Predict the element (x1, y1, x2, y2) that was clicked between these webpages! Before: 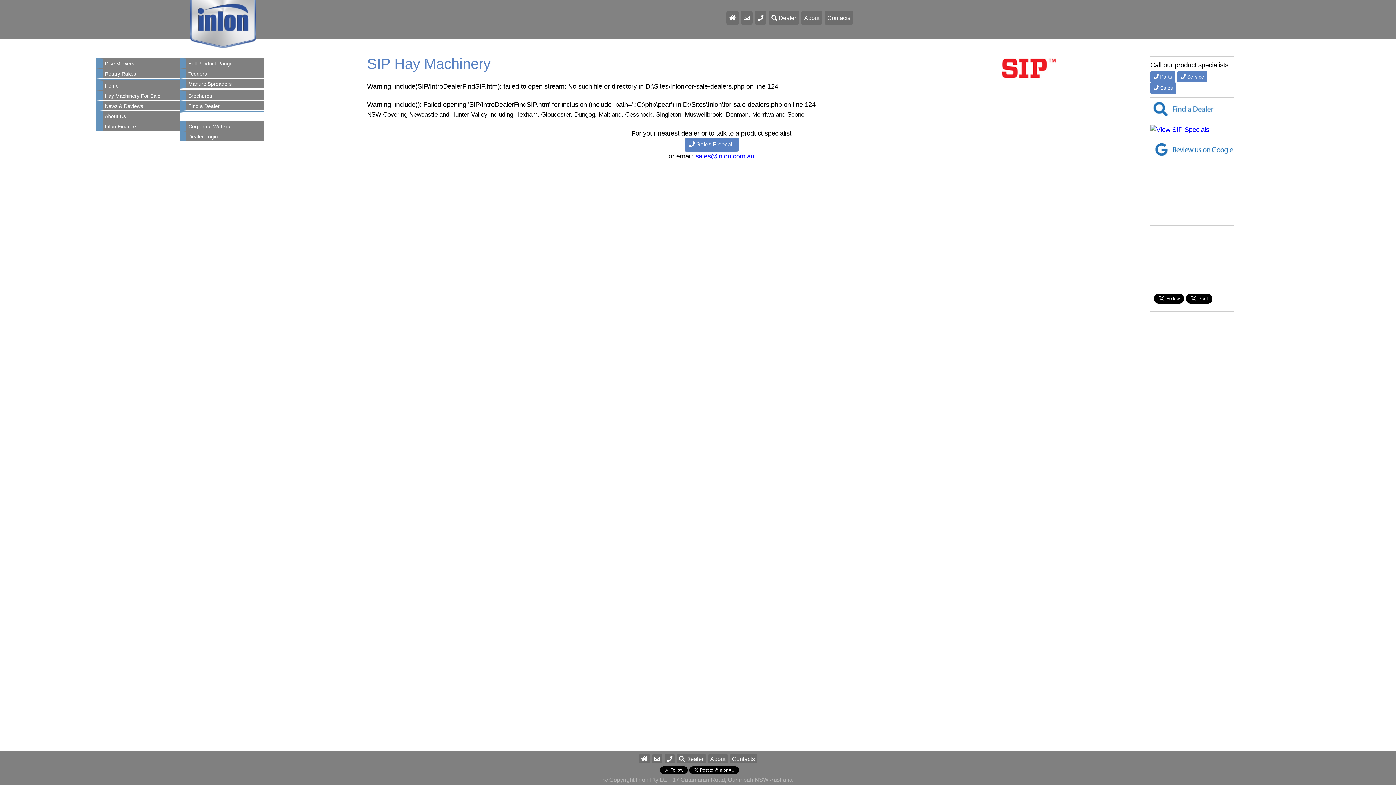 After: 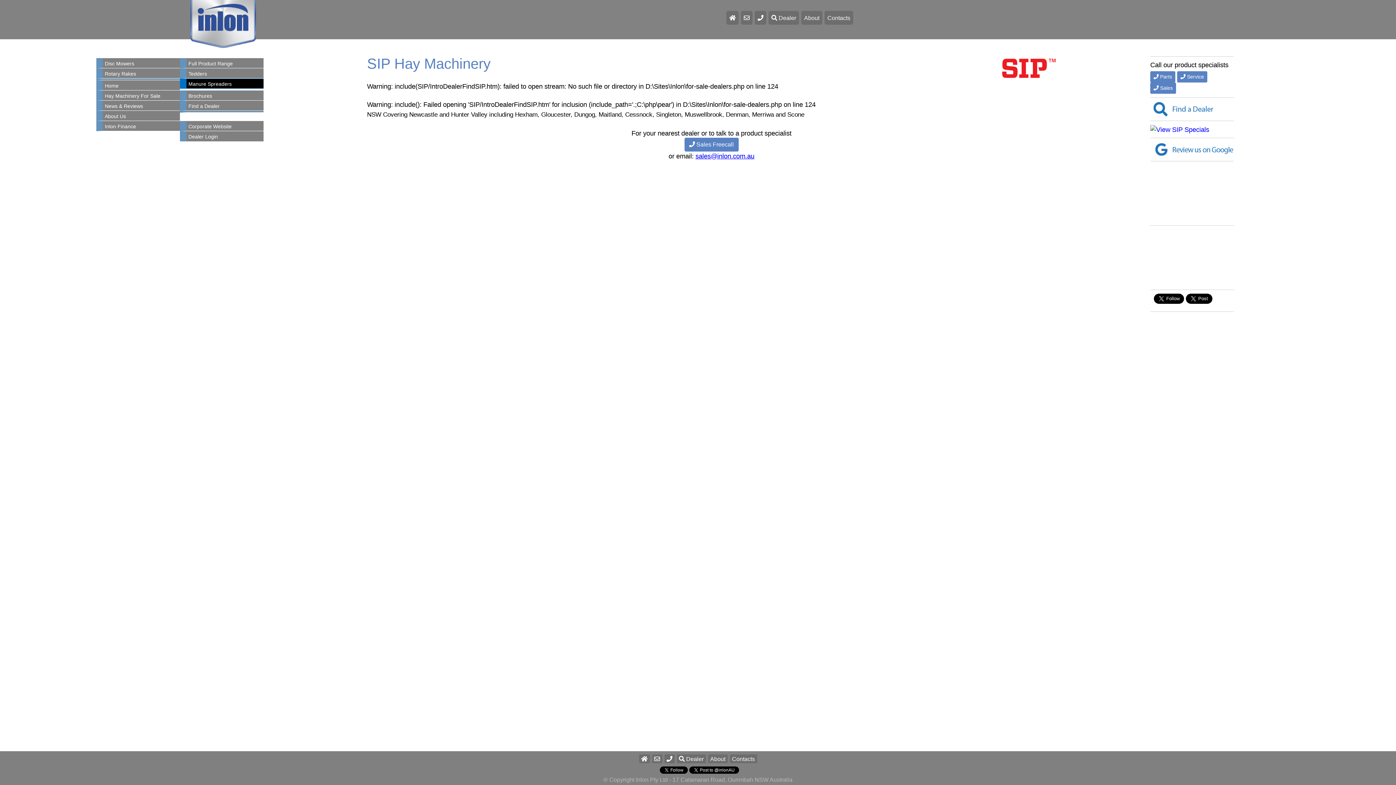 Action: label: Manure Spreaders bbox: (186, 80, 263, 88)